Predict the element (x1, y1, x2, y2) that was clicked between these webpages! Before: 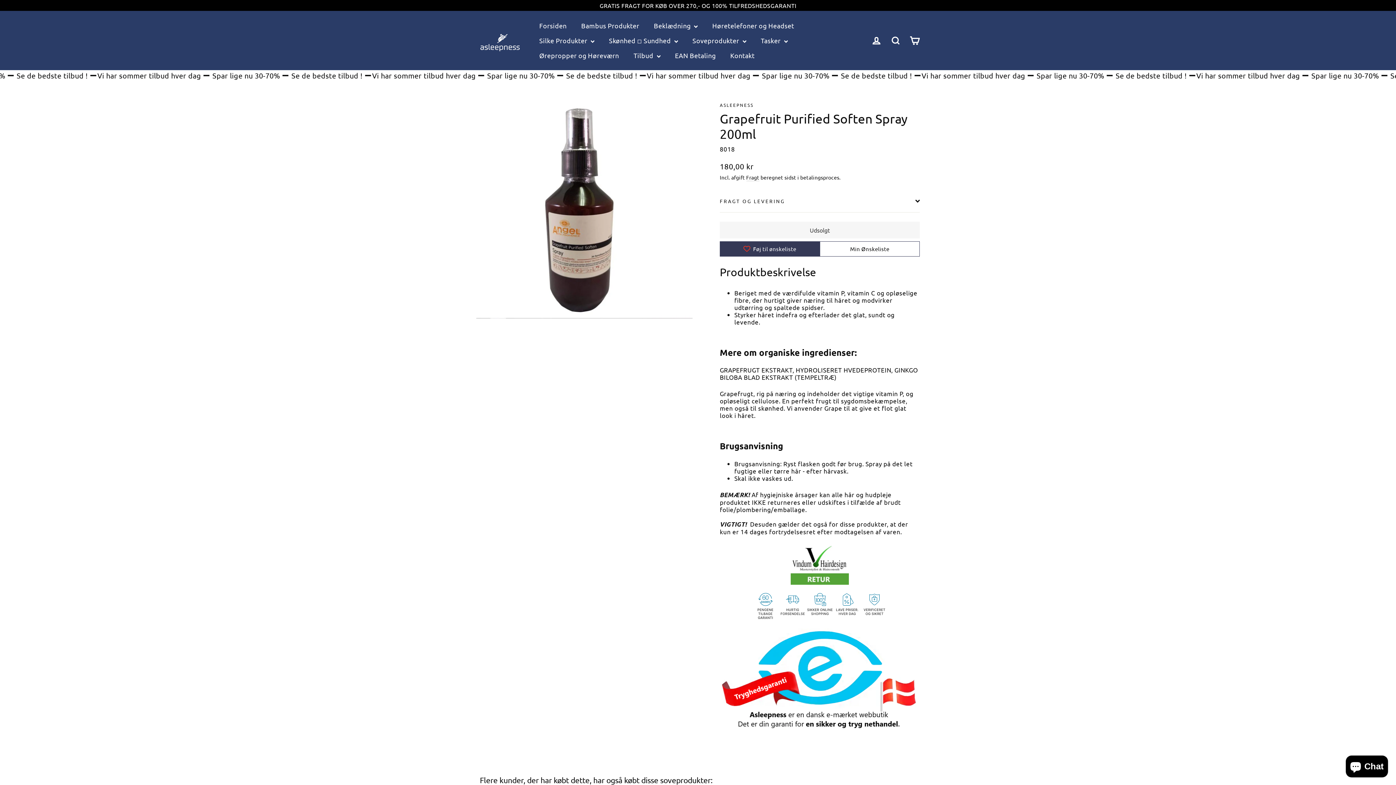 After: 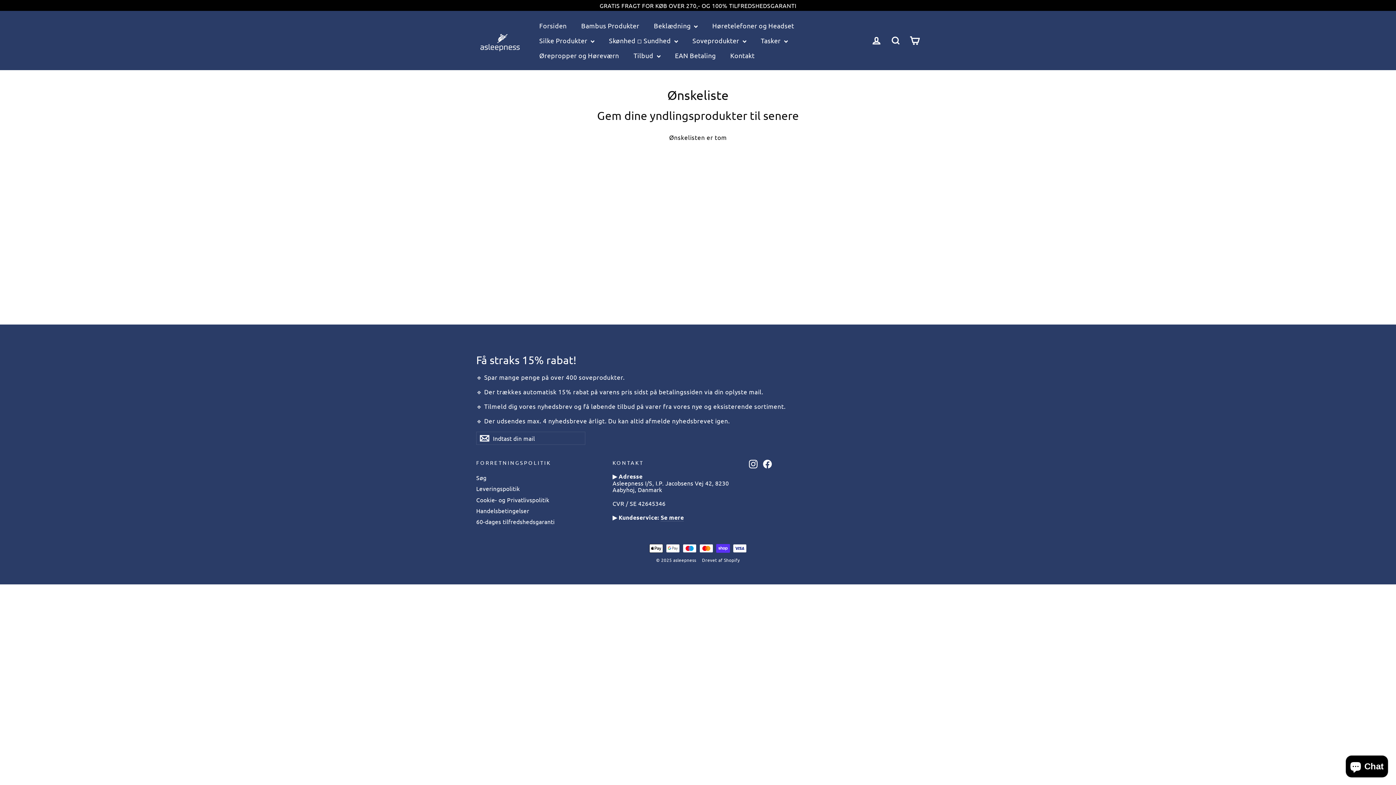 Action: bbox: (820, 241, 920, 256) label: Min Ønskeliste